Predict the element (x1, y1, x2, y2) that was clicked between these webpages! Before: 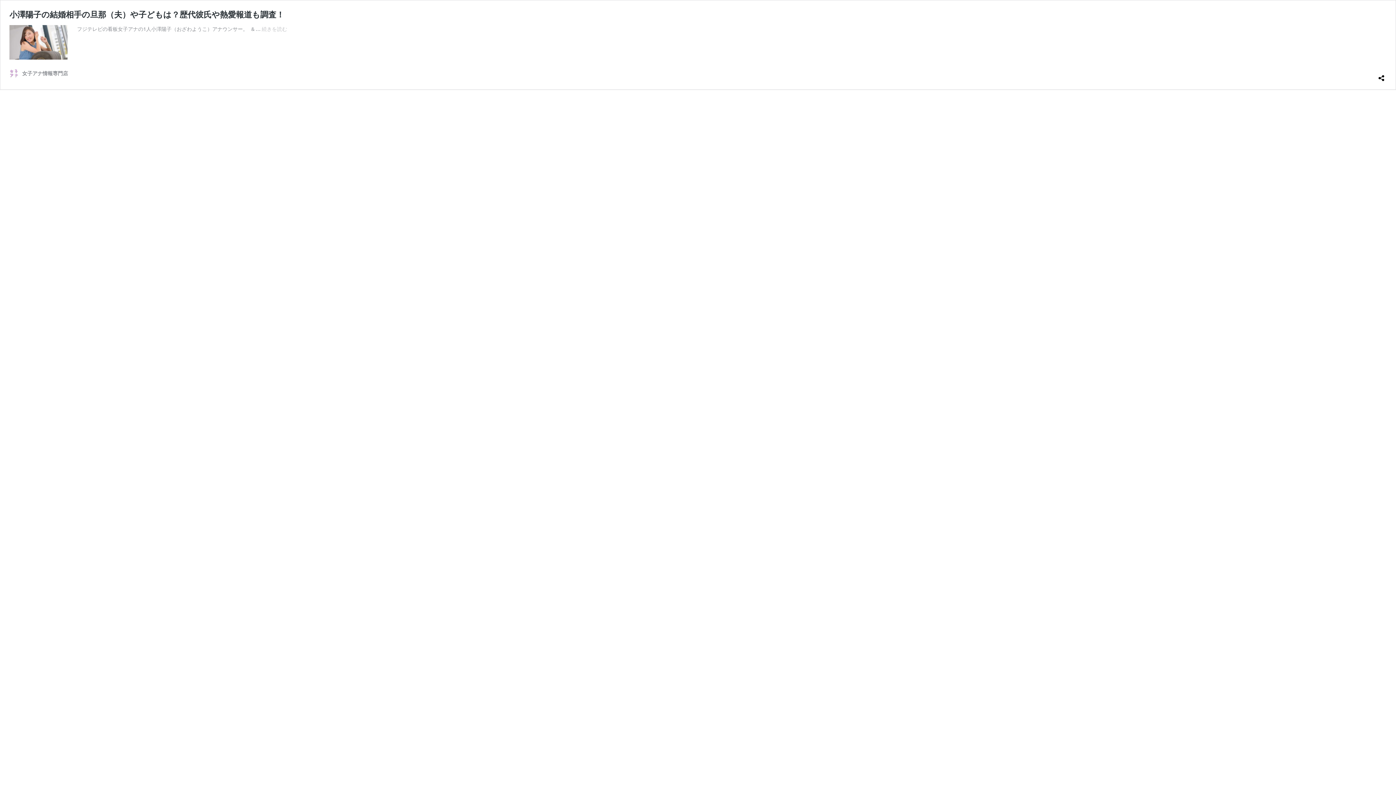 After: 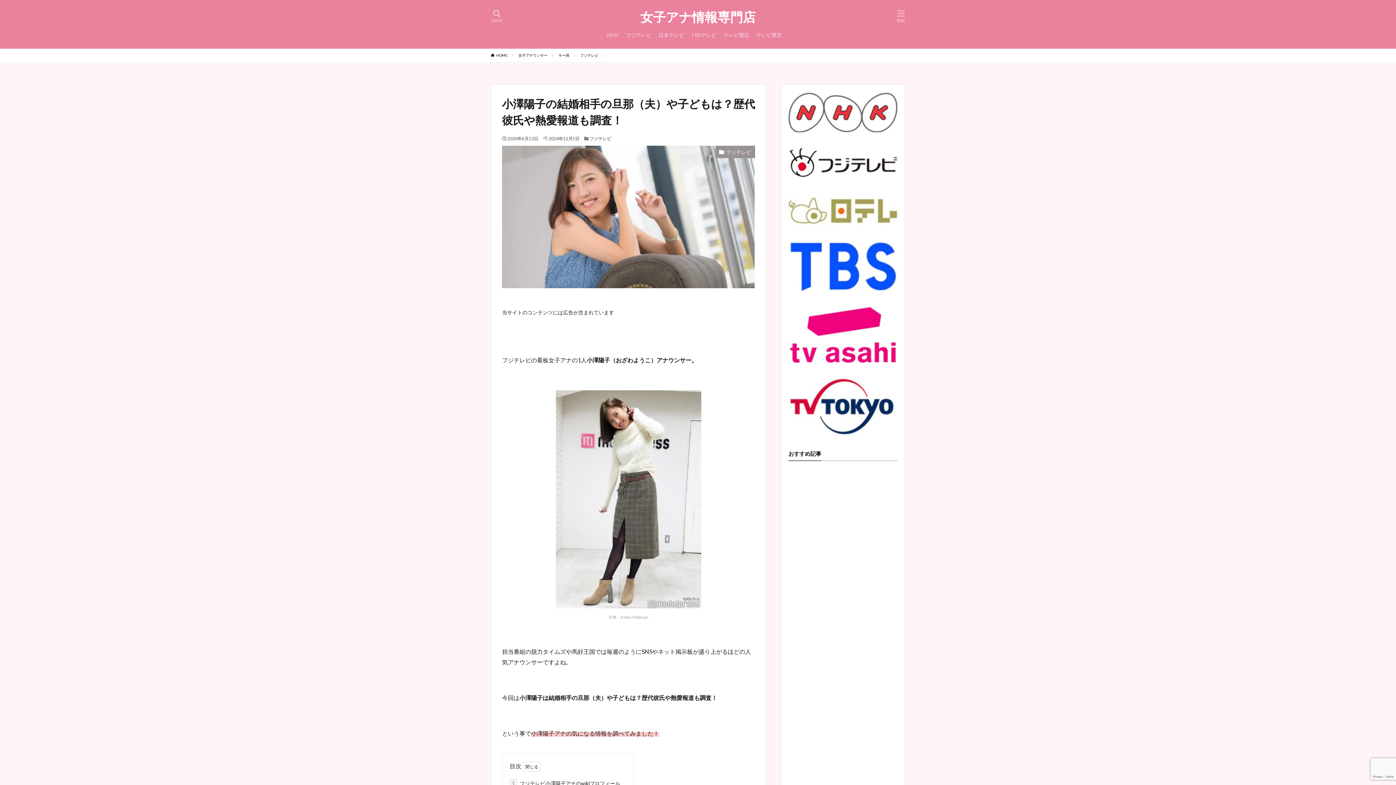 Action: bbox: (261, 25, 287, 32) label: 続きを読む
小澤陽子の結婚相手の旦那（夫）や子どもは？歴代彼氏や熱愛報道も調査！